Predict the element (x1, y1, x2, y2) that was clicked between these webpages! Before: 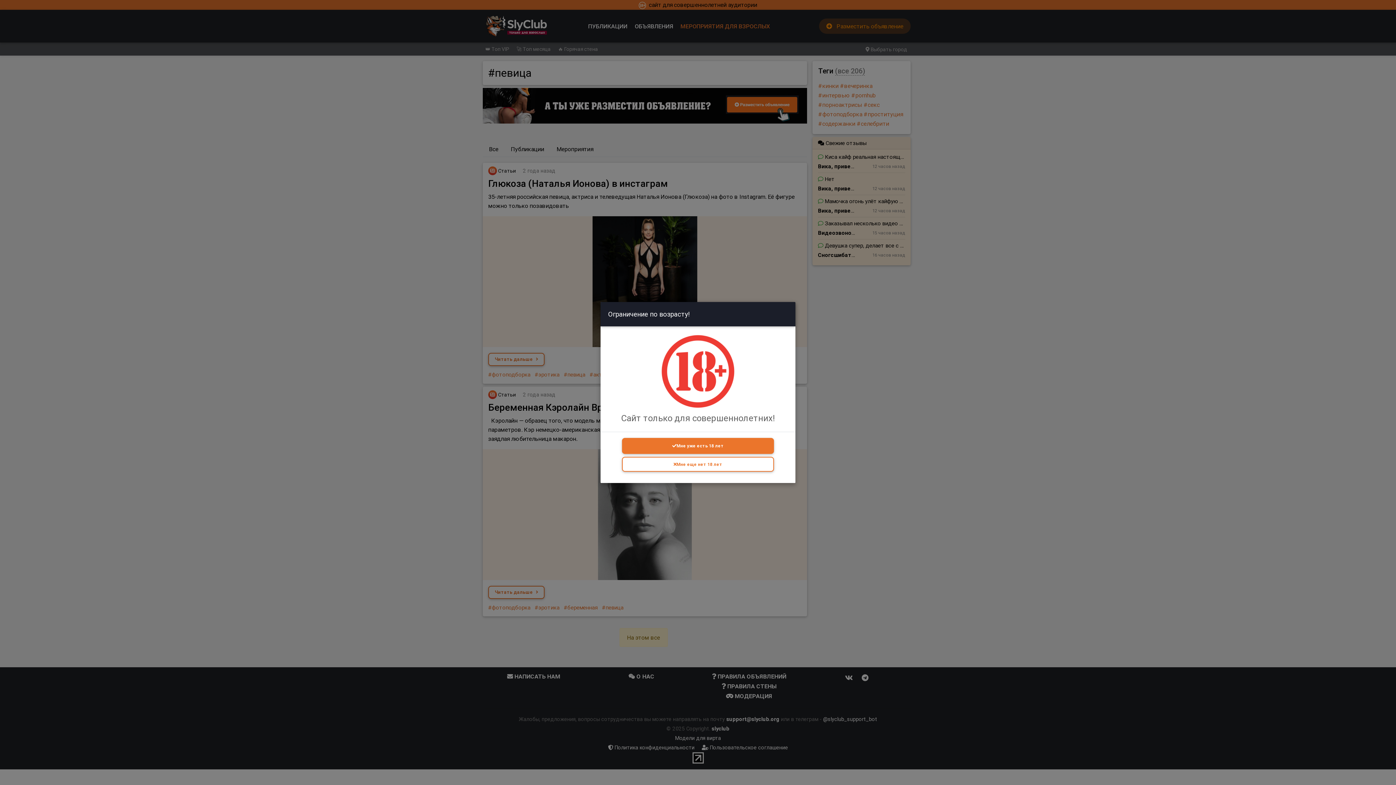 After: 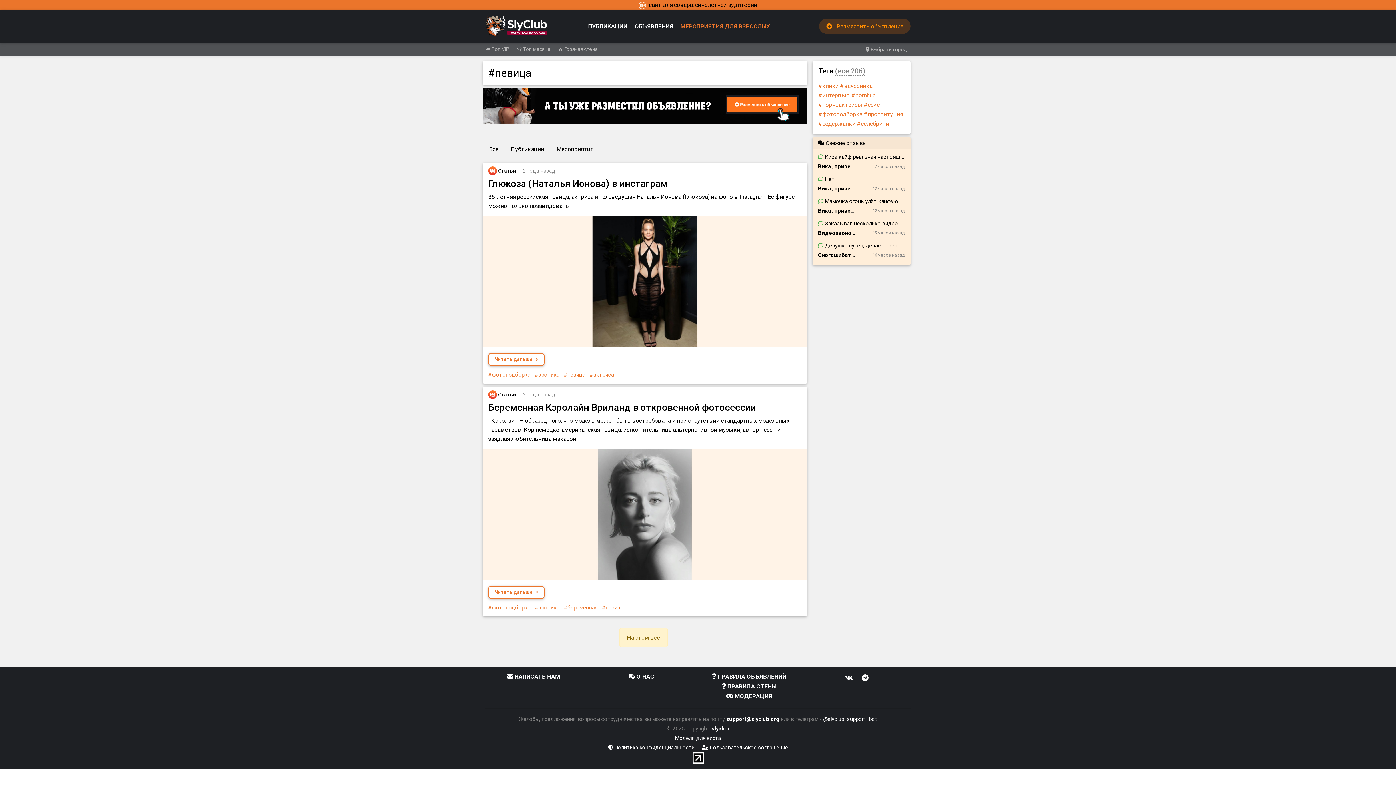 Action: bbox: (622, 438, 774, 454) label: Мне уже есть 18 лет